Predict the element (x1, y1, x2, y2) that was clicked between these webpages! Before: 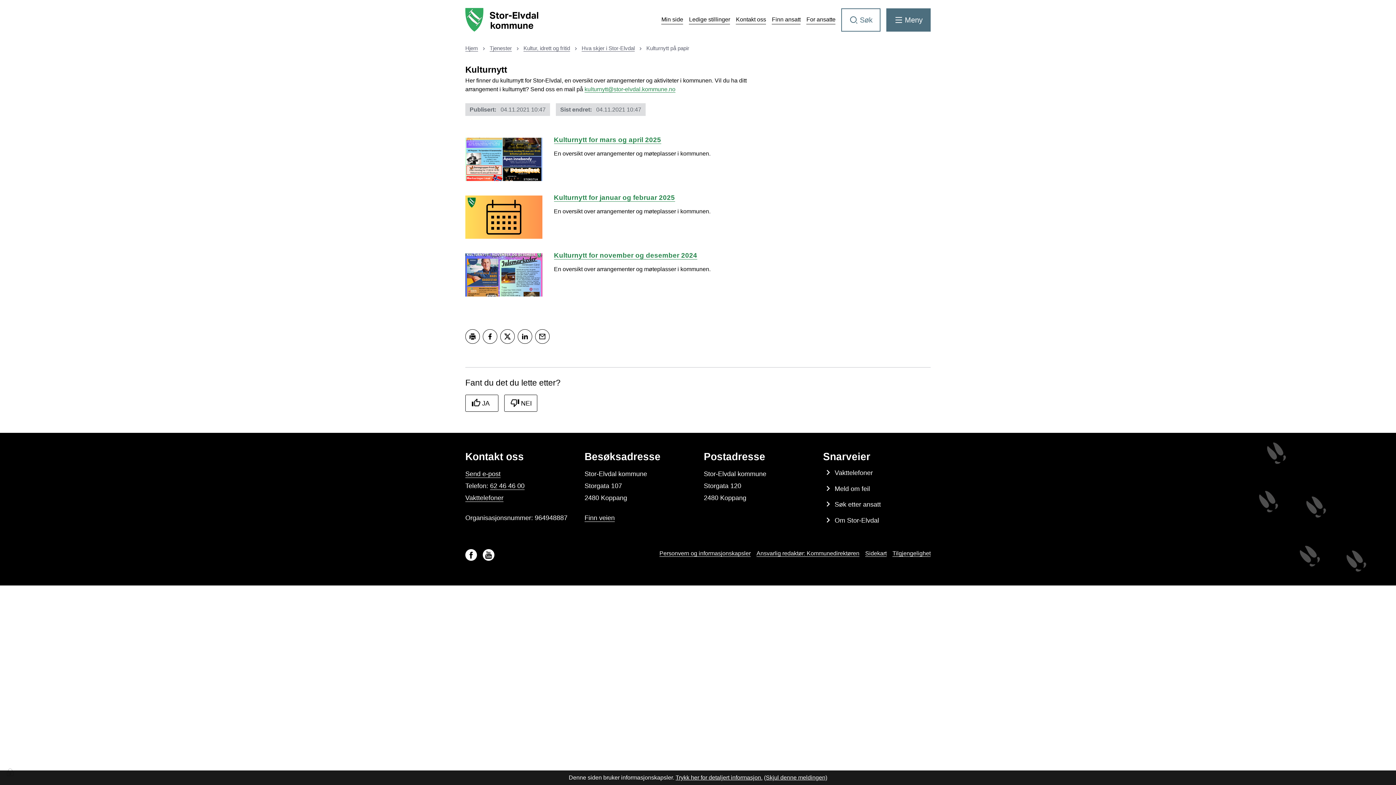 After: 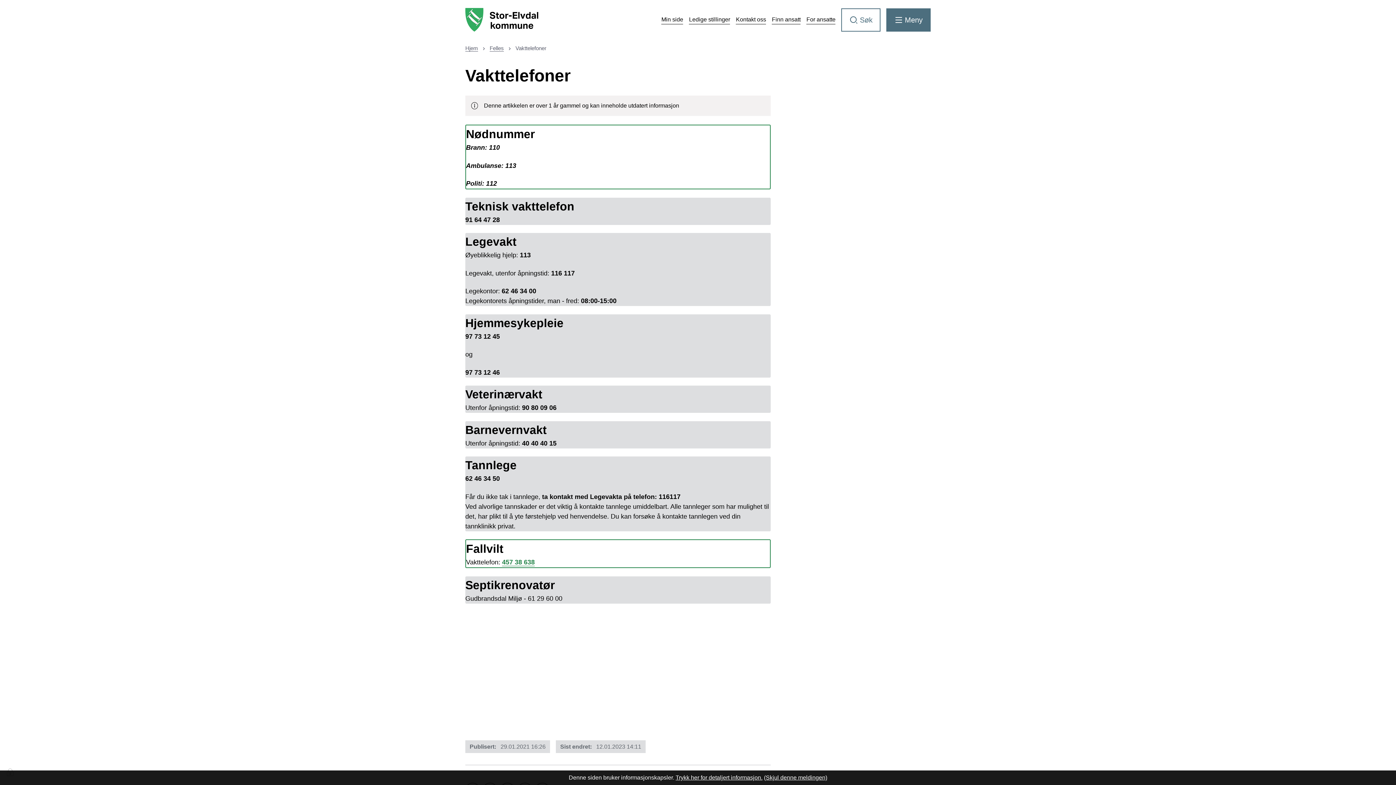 Action: bbox: (834, 469, 873, 477) label: Vakttelefoner